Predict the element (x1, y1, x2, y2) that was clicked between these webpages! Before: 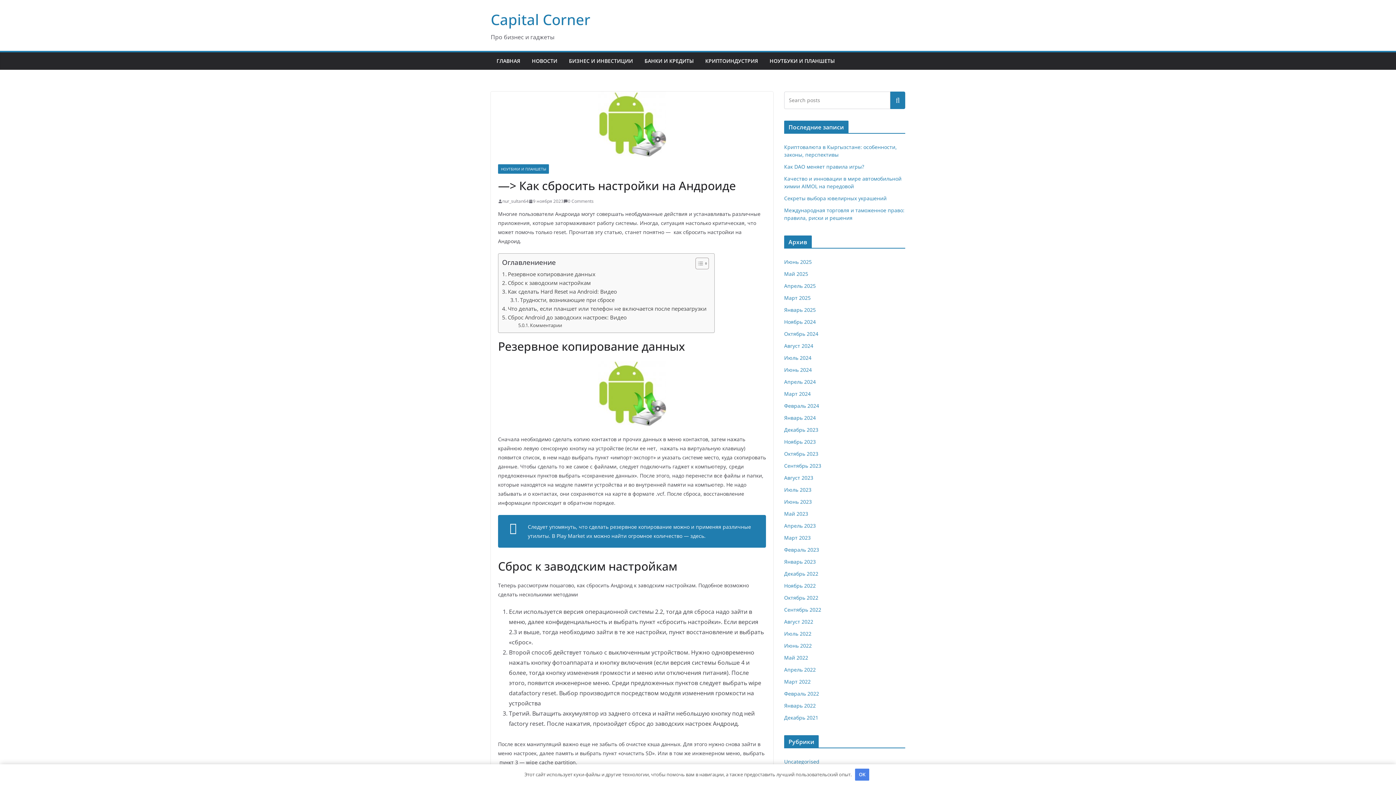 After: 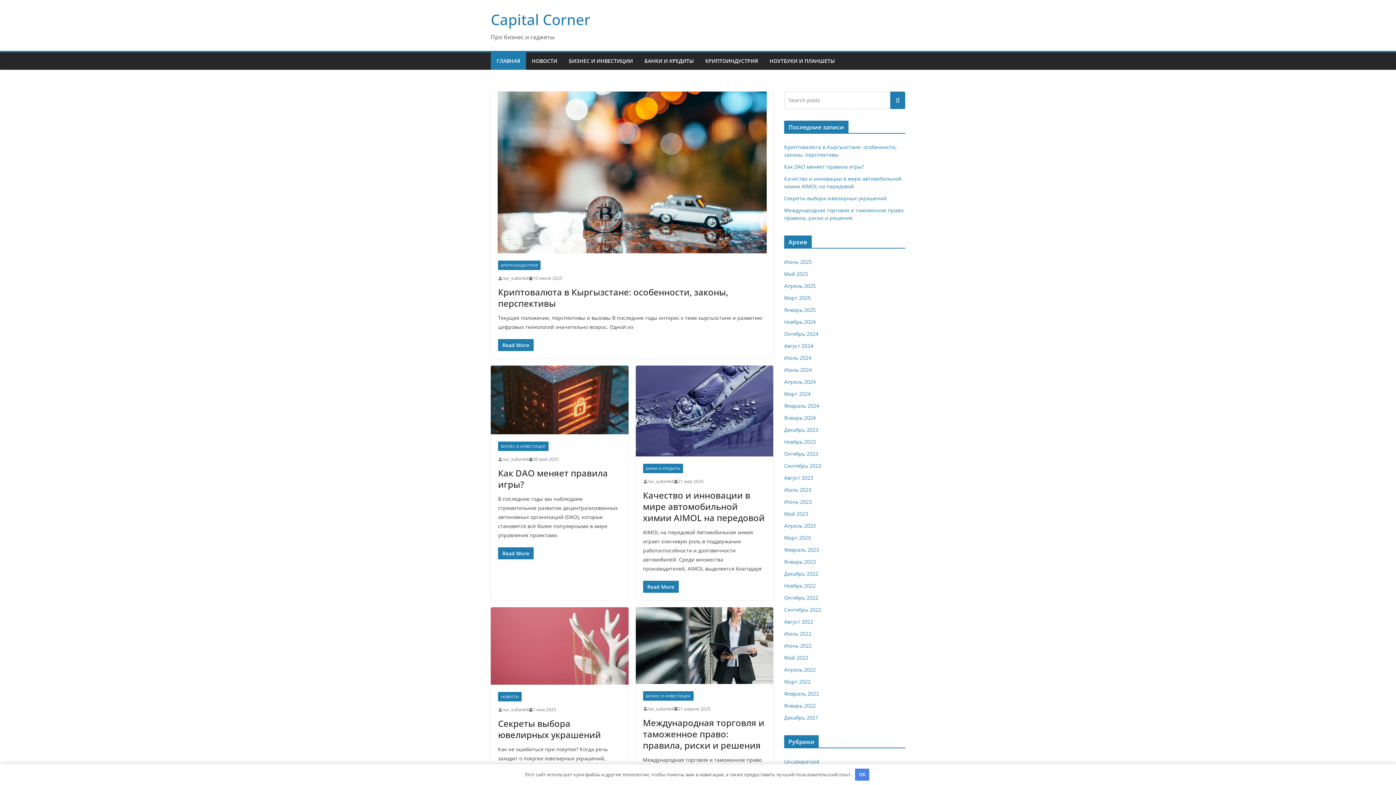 Action: bbox: (496, 56, 520, 66) label: ГЛАВНАЯ